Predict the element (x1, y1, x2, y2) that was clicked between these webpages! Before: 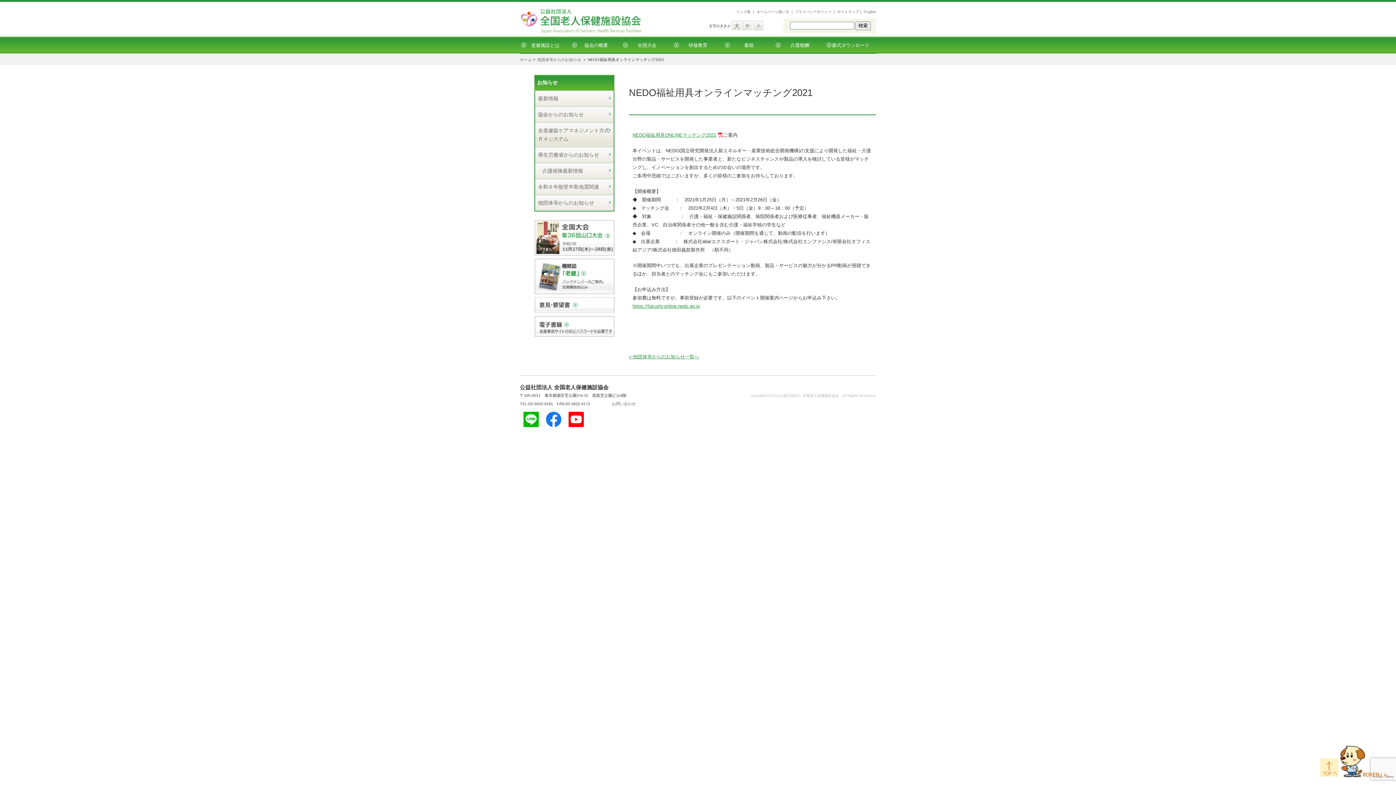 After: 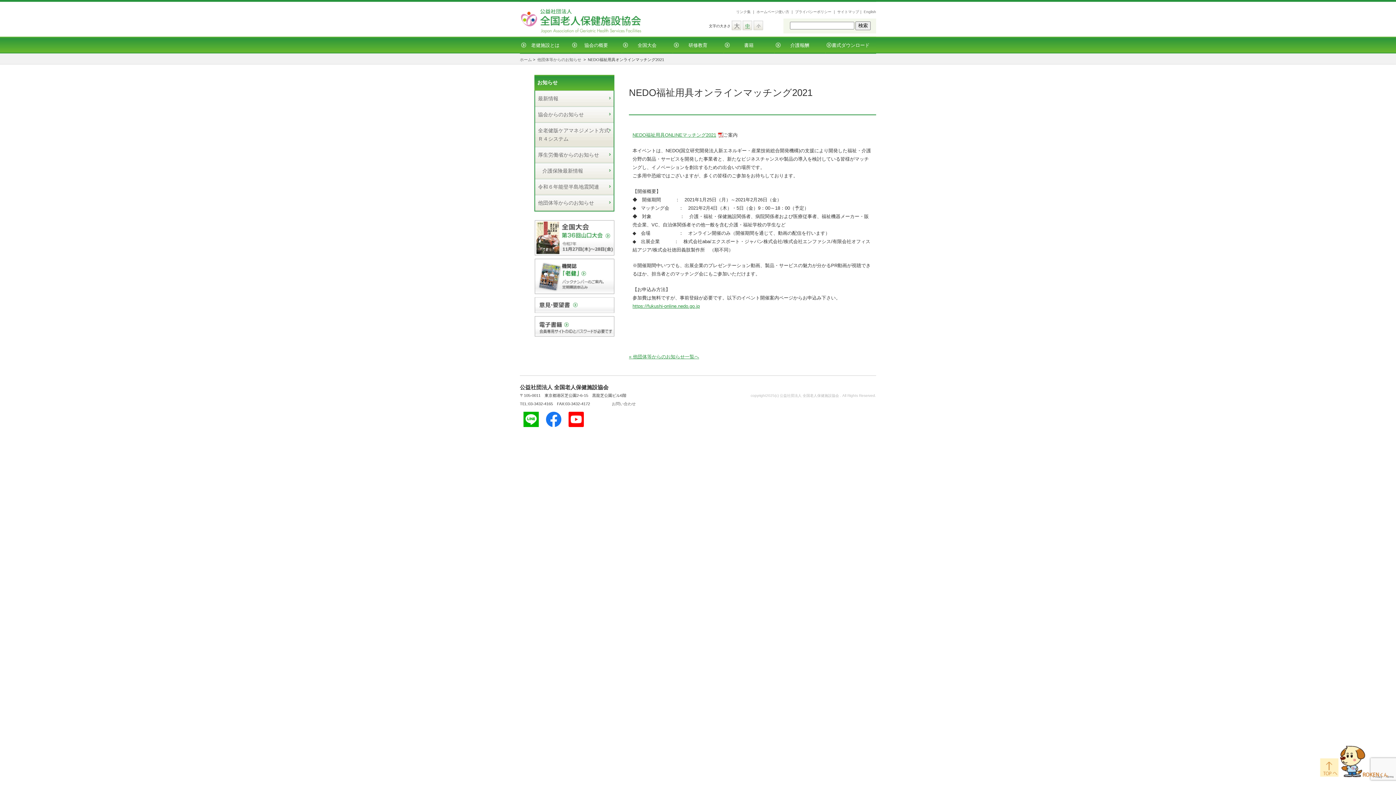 Action: bbox: (741, 19, 752, 30) label: 中